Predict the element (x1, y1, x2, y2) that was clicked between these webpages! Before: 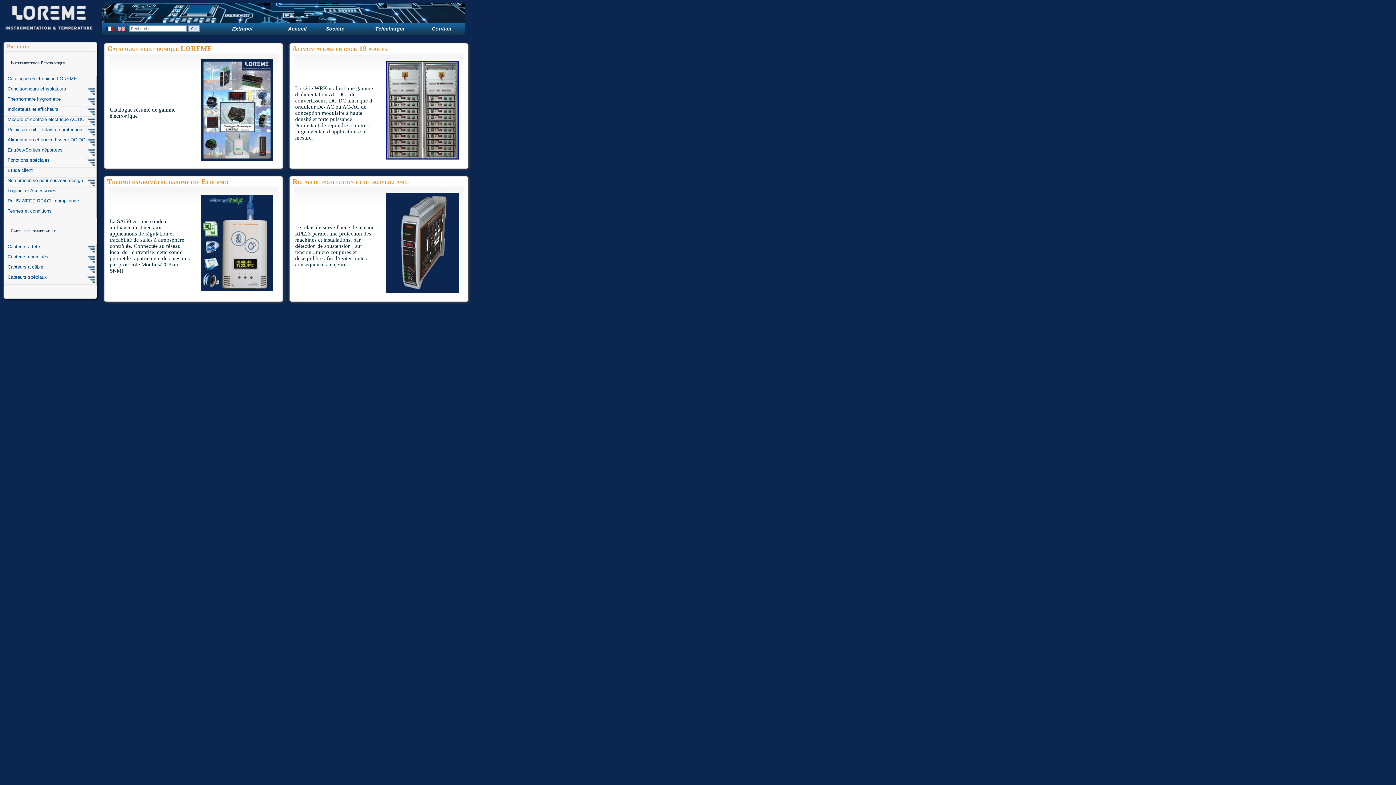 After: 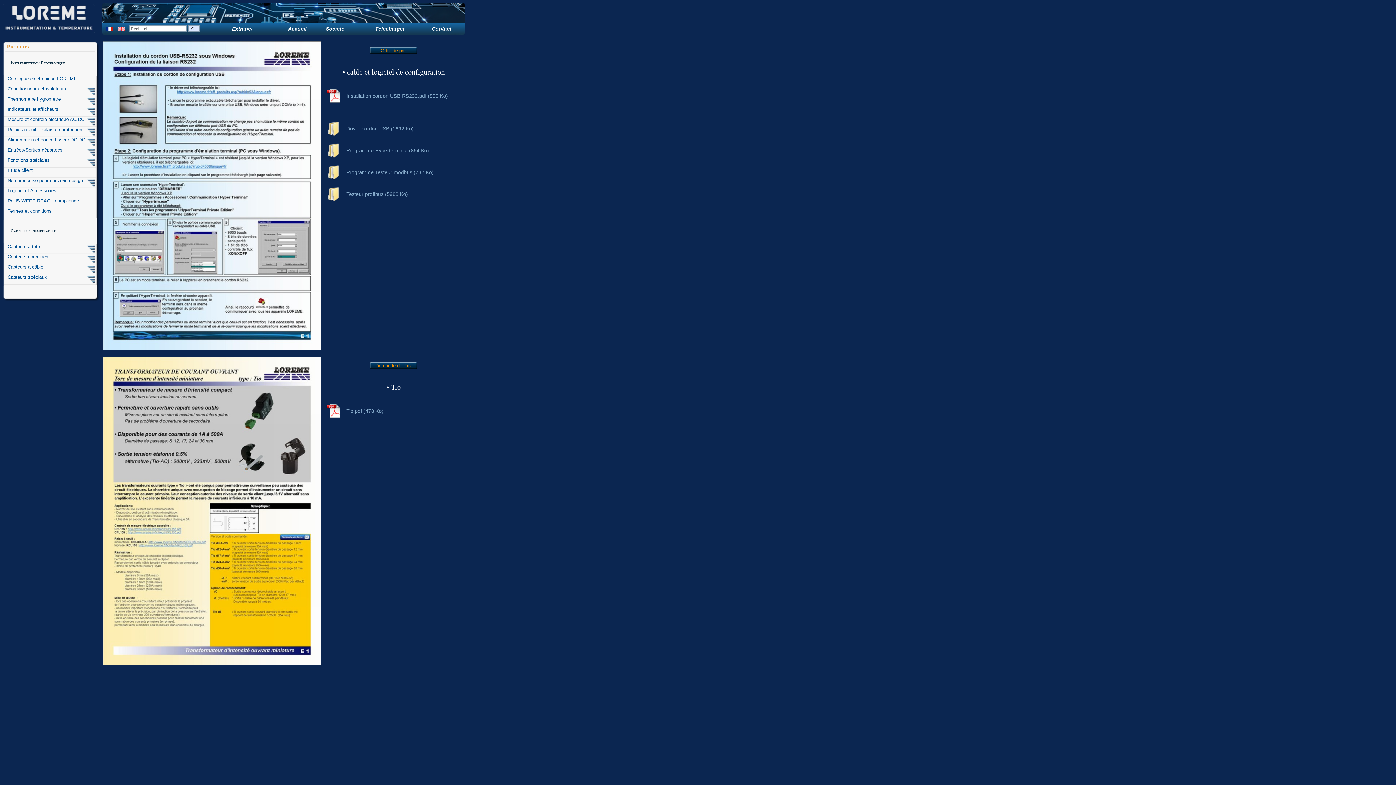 Action: bbox: (5, 188, 96, 198) label: Logiciel et Accessoires